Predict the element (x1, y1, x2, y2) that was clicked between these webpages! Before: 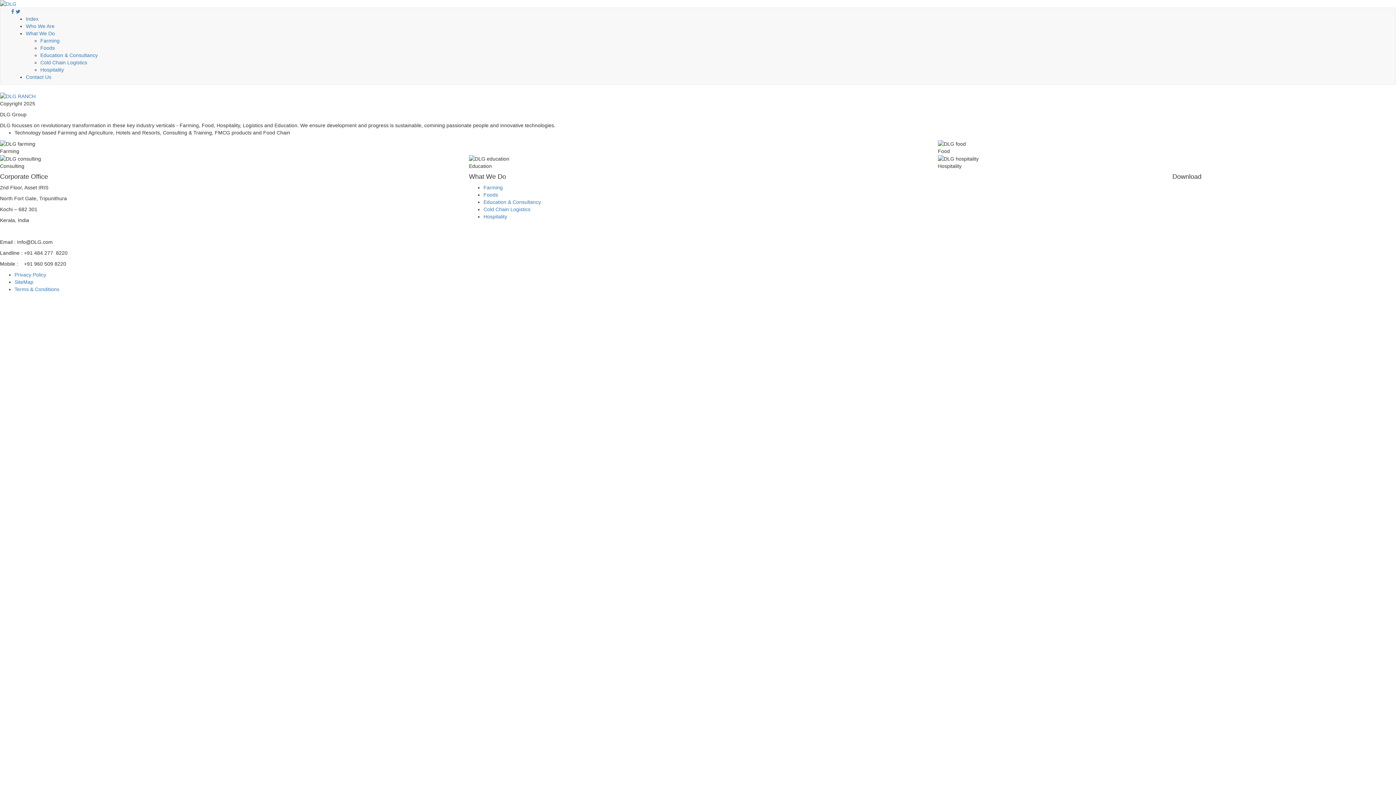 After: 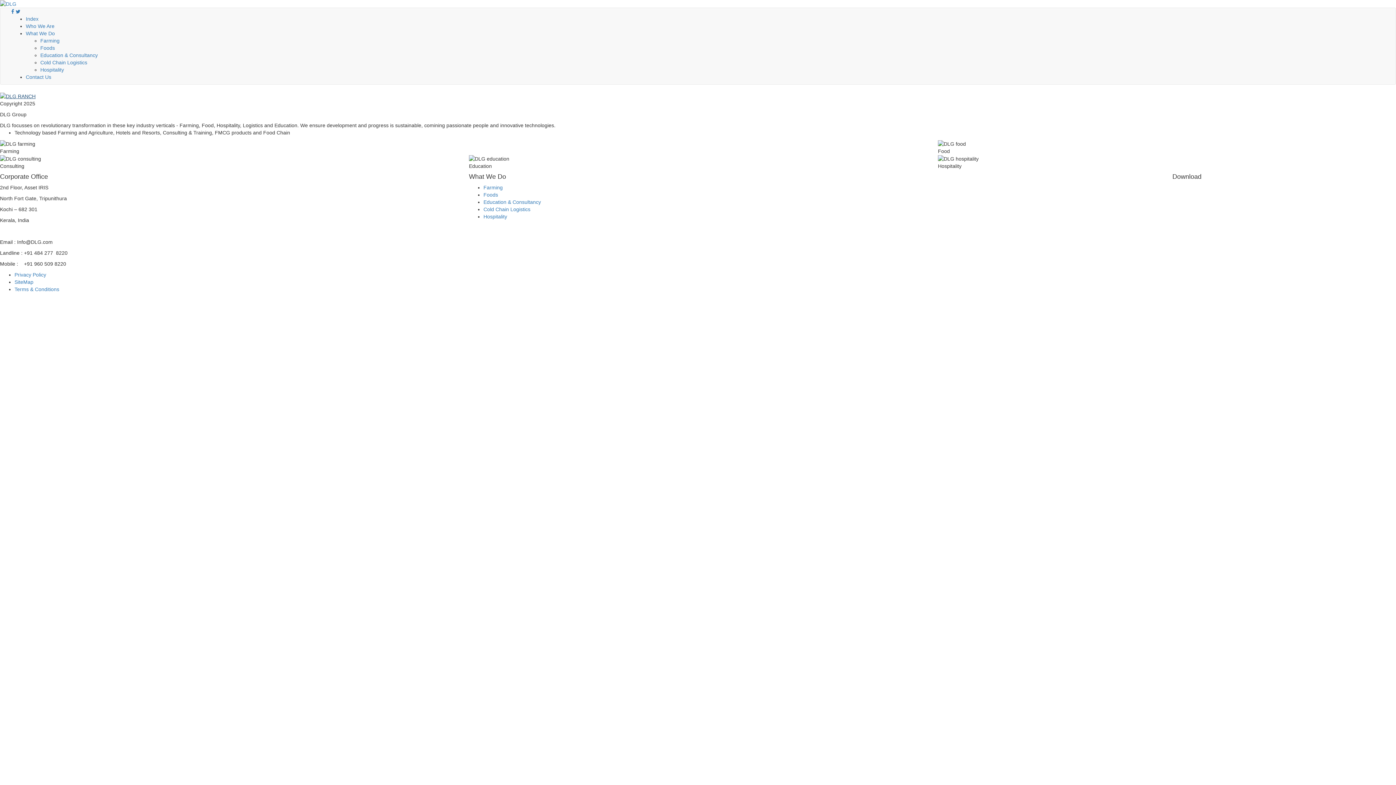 Action: bbox: (0, 92, 35, 98)